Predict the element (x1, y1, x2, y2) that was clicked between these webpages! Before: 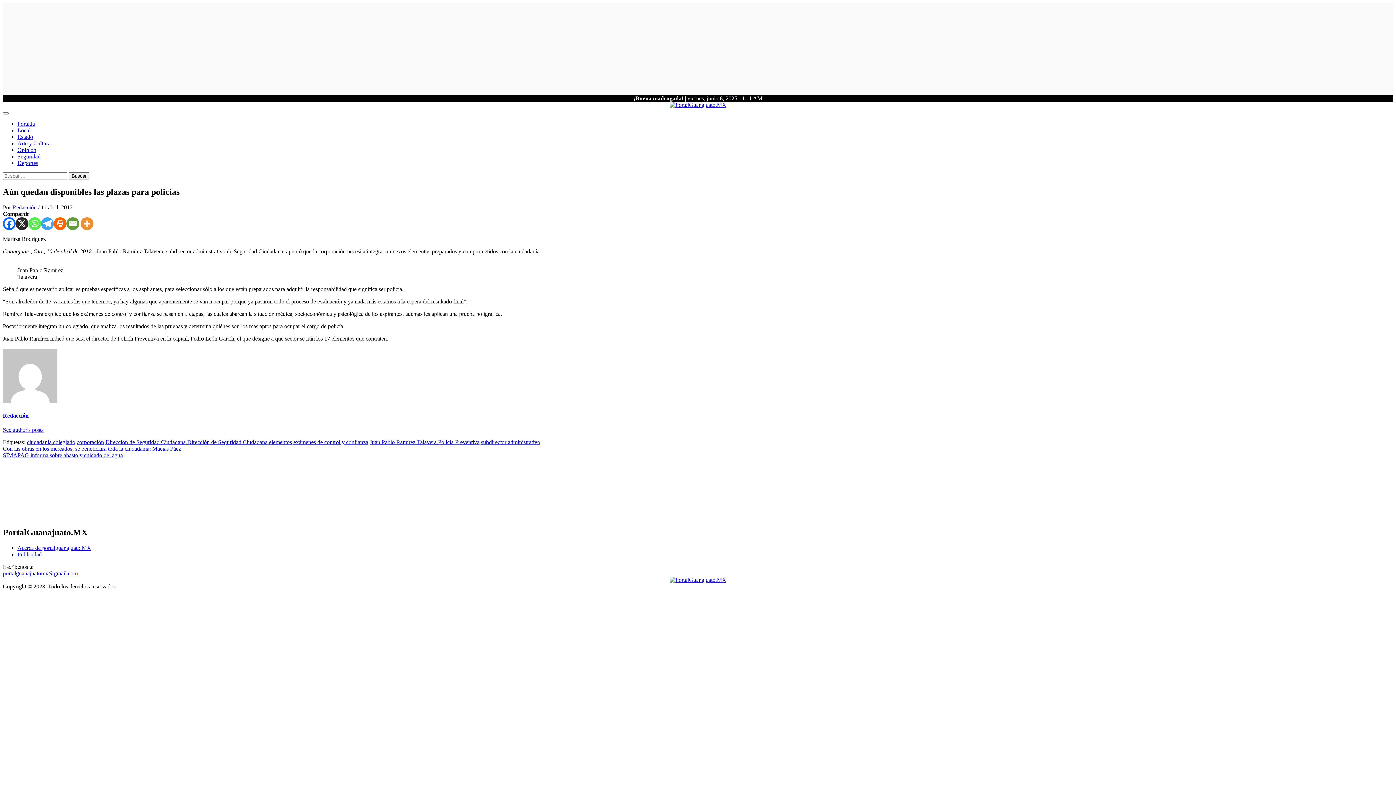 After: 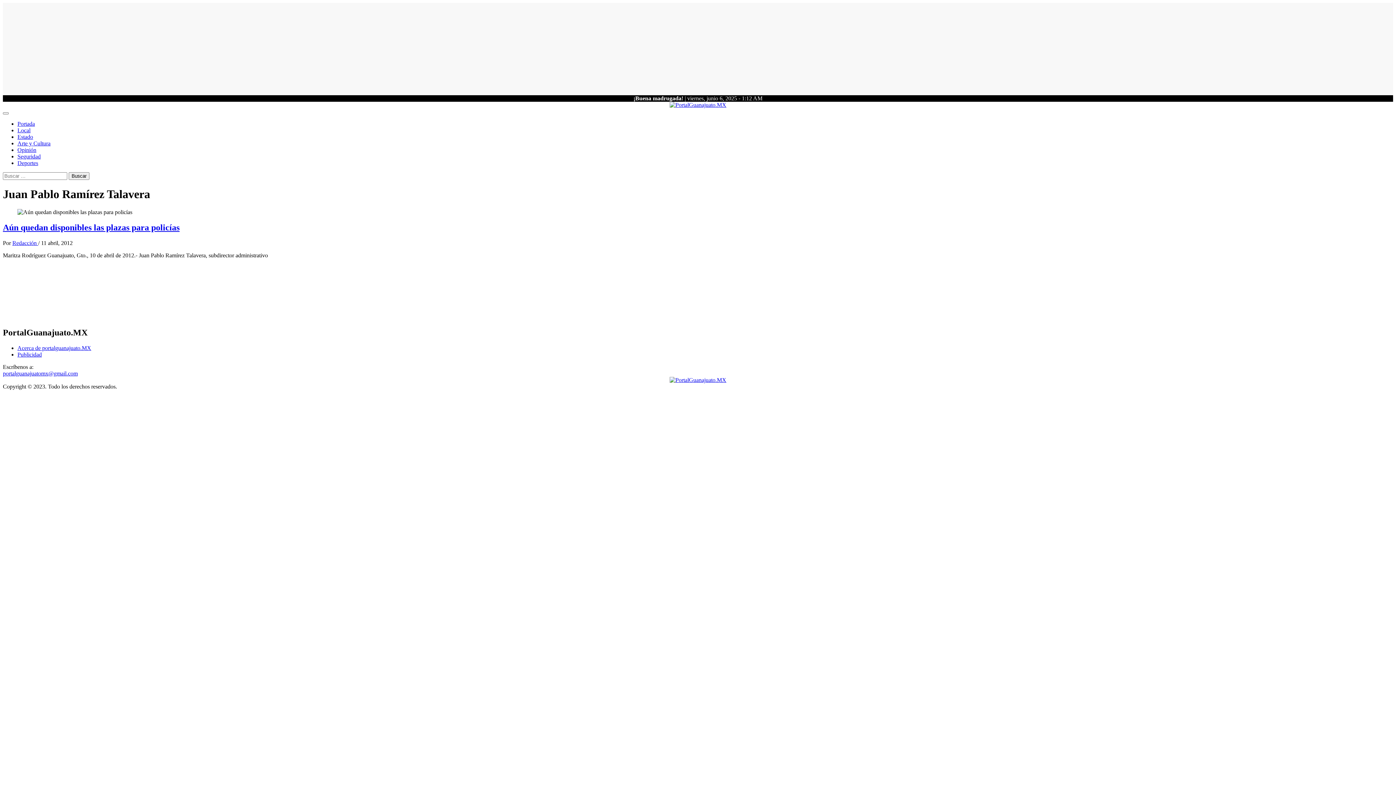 Action: label: Juan Pablo Ramírez Talavera bbox: (369, 439, 436, 445)